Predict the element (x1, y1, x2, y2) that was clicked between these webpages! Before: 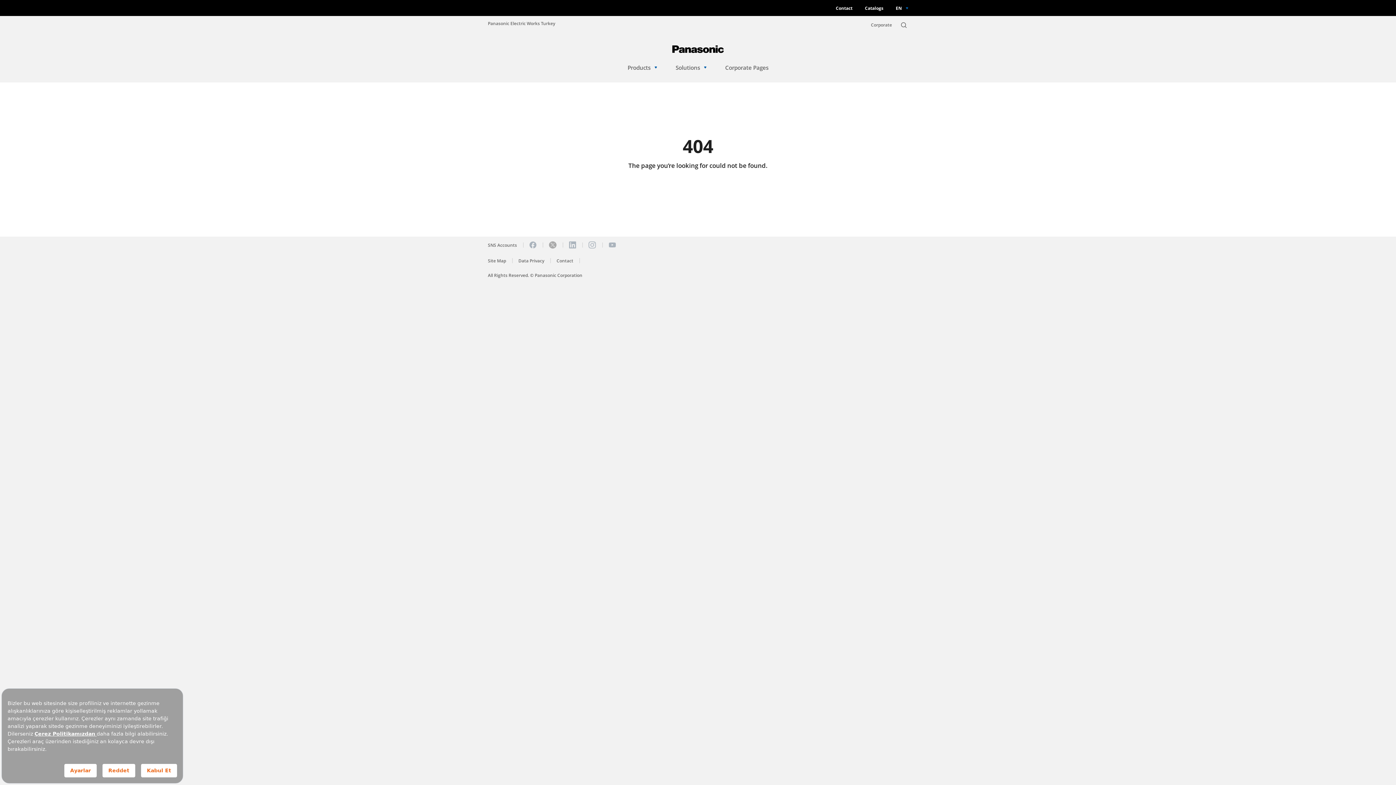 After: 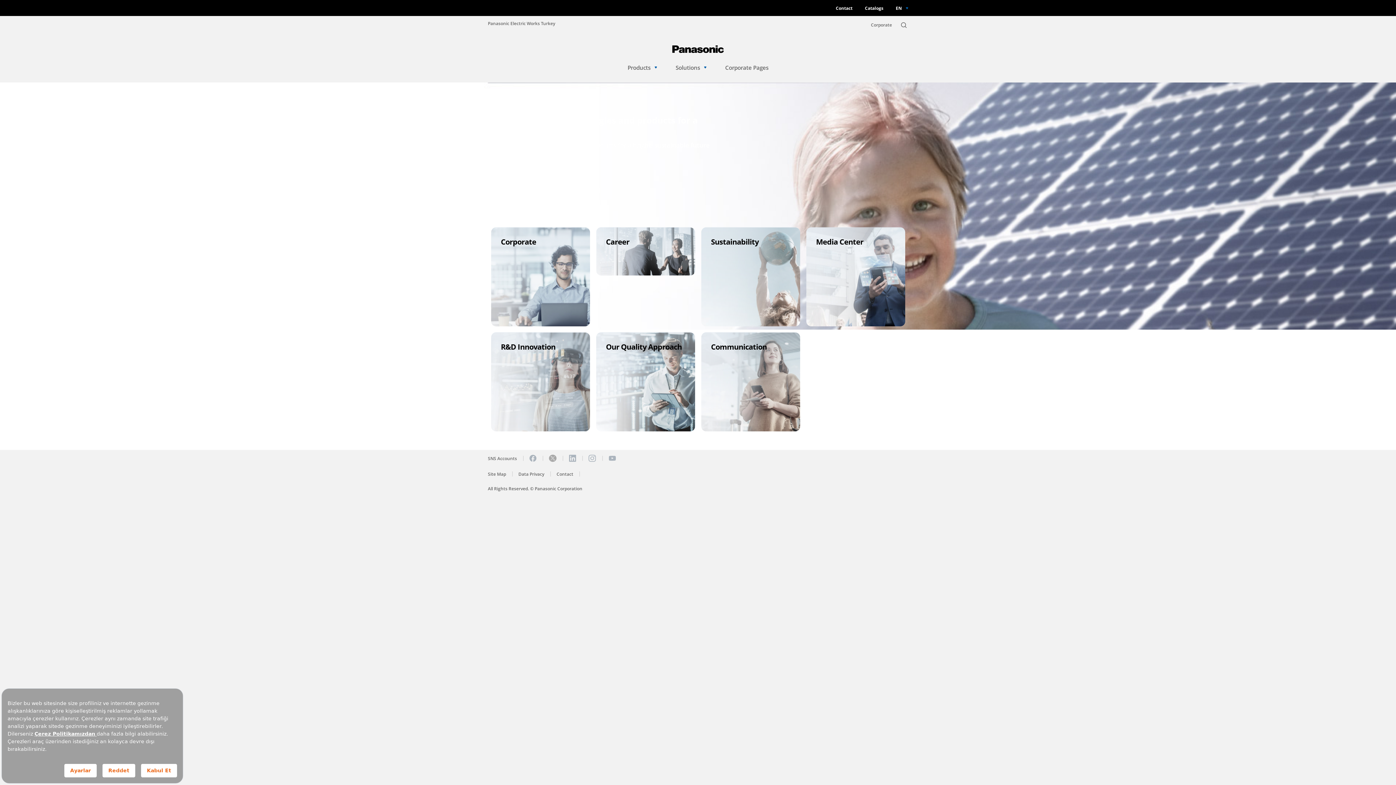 Action: bbox: (725, 64, 768, 71) label: Corporate Pages